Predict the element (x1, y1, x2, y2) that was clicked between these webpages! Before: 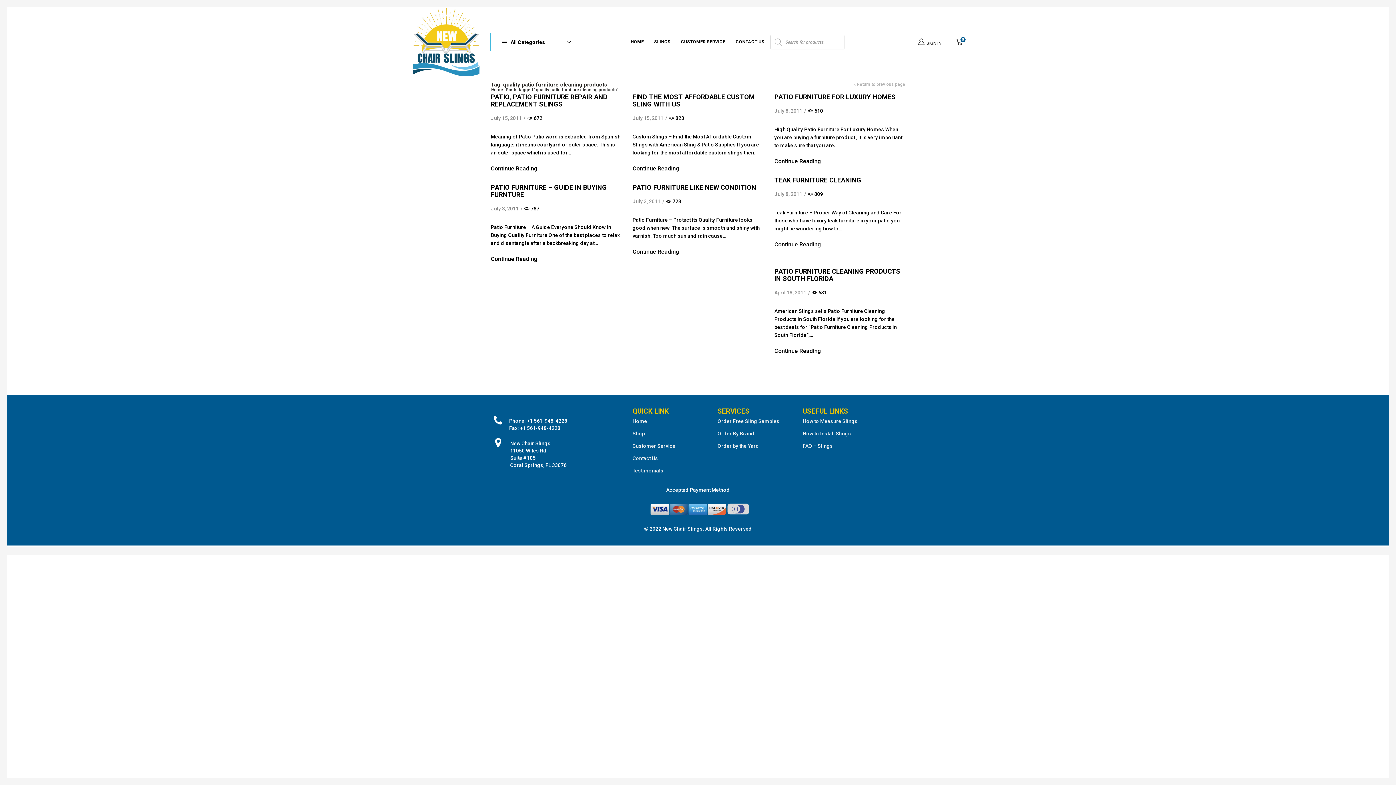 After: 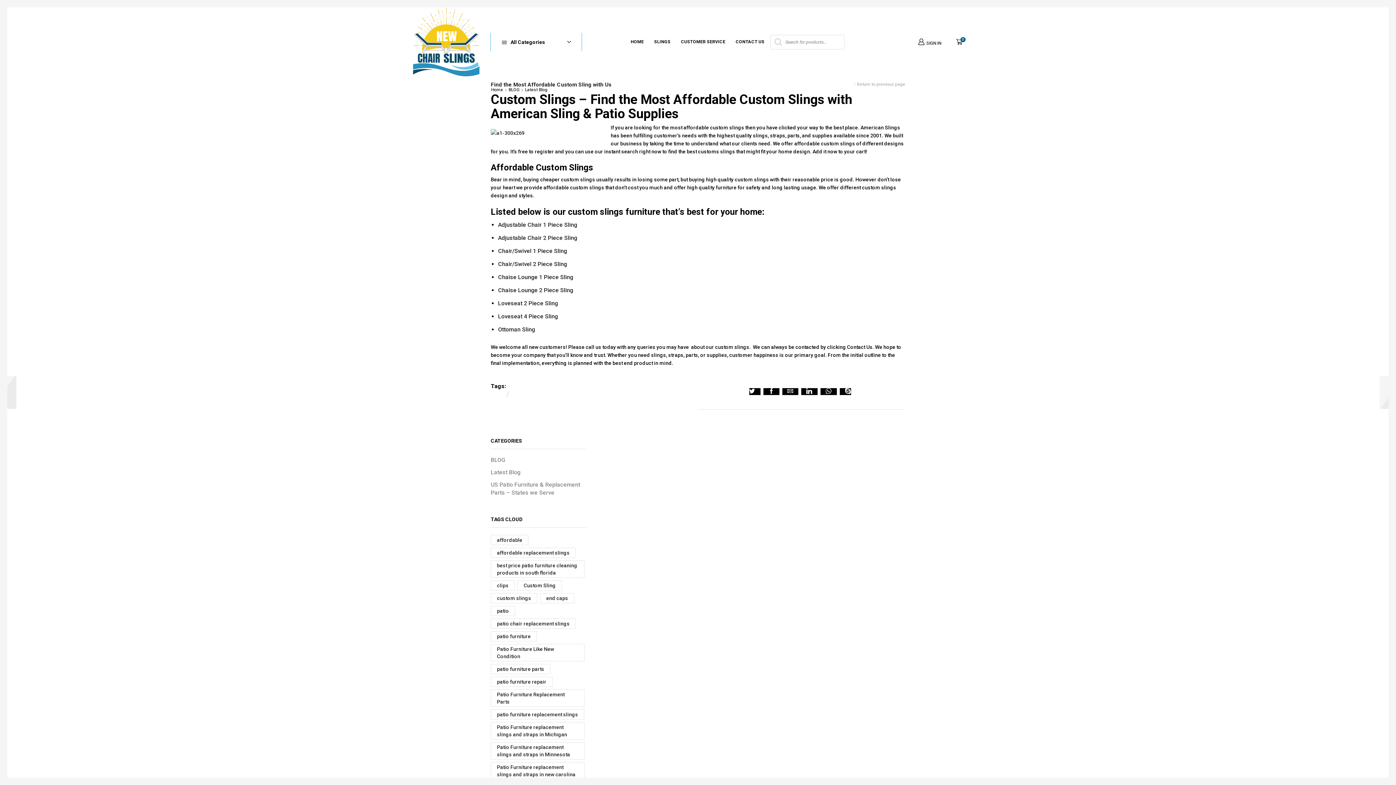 Action: label: Continue Reading bbox: (632, 156, 763, 172)